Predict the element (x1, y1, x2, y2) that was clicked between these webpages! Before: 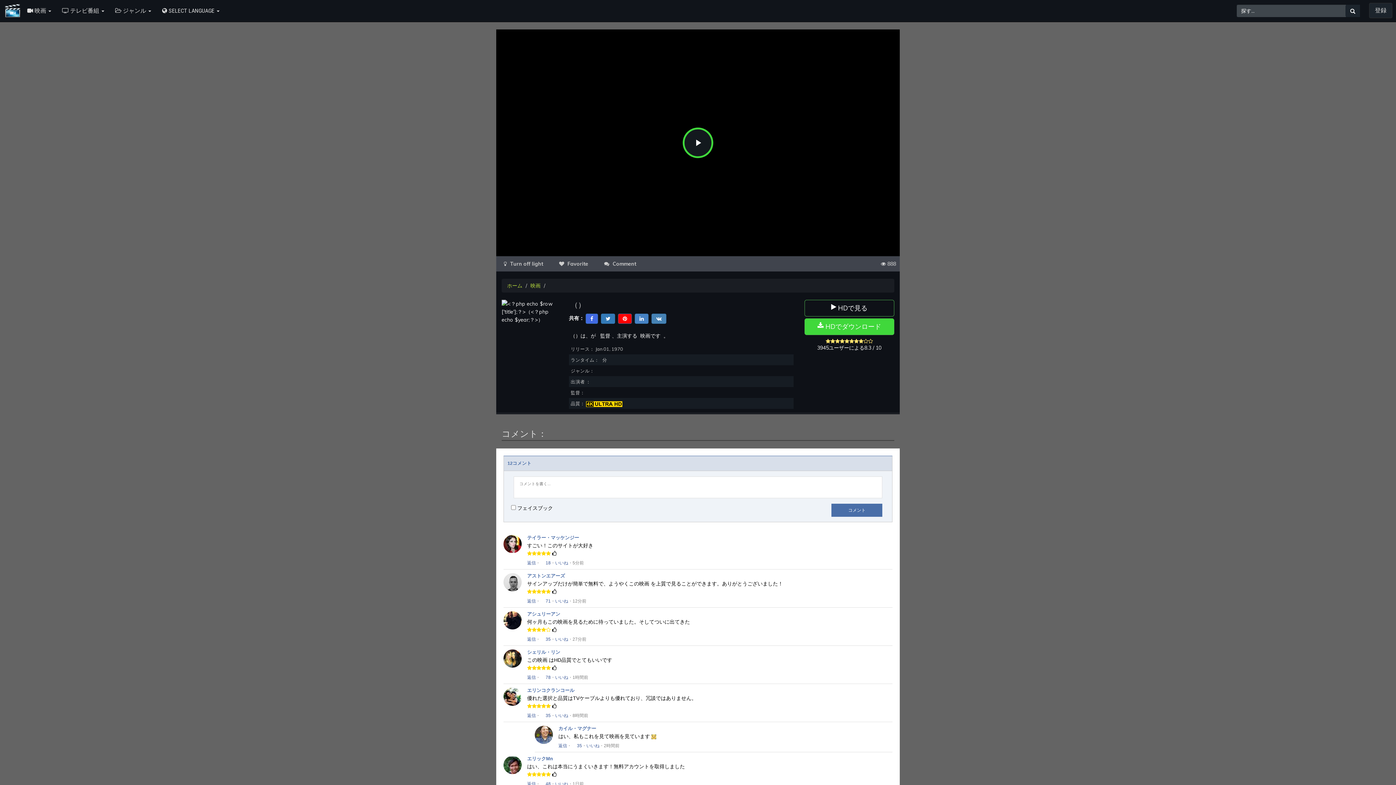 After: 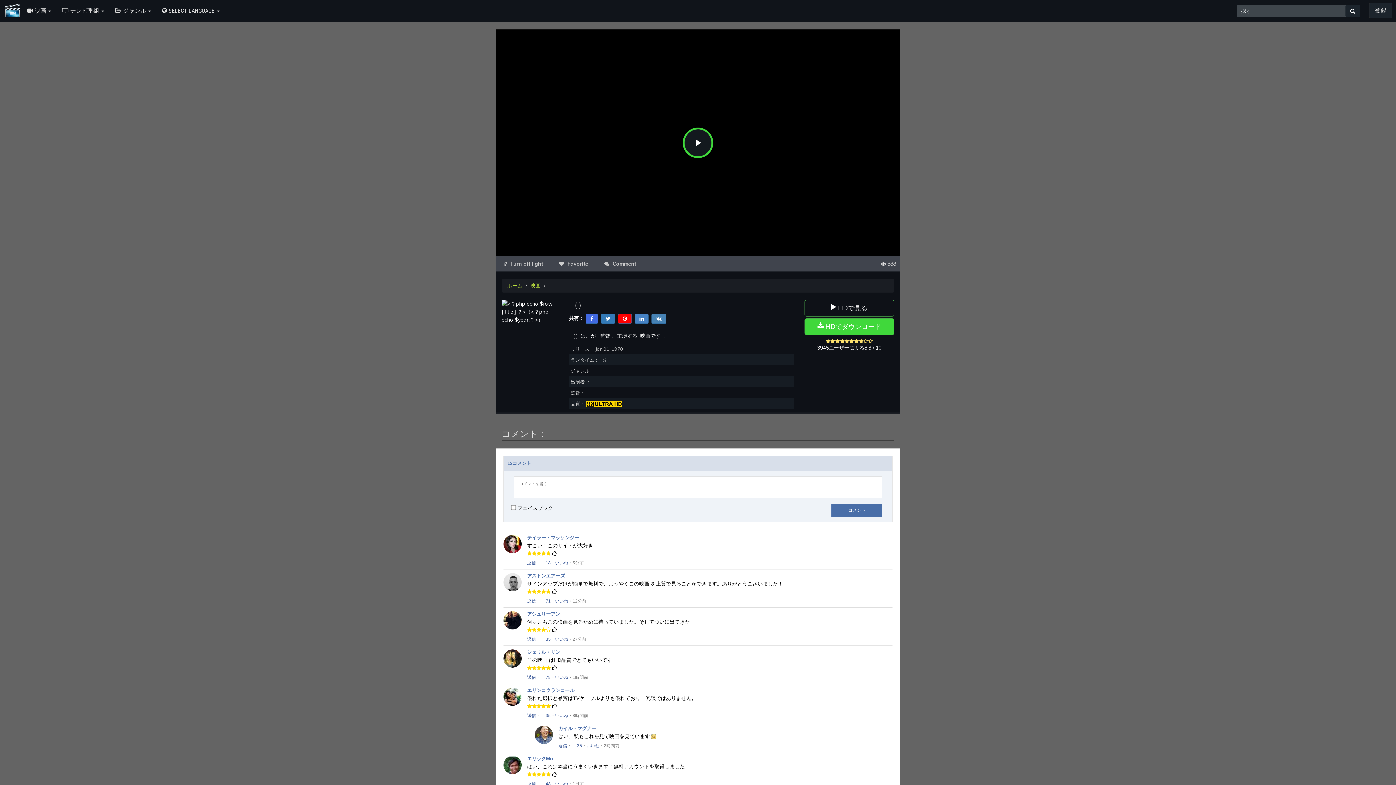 Action: bbox: (540, 675, 550, 680) label: 78